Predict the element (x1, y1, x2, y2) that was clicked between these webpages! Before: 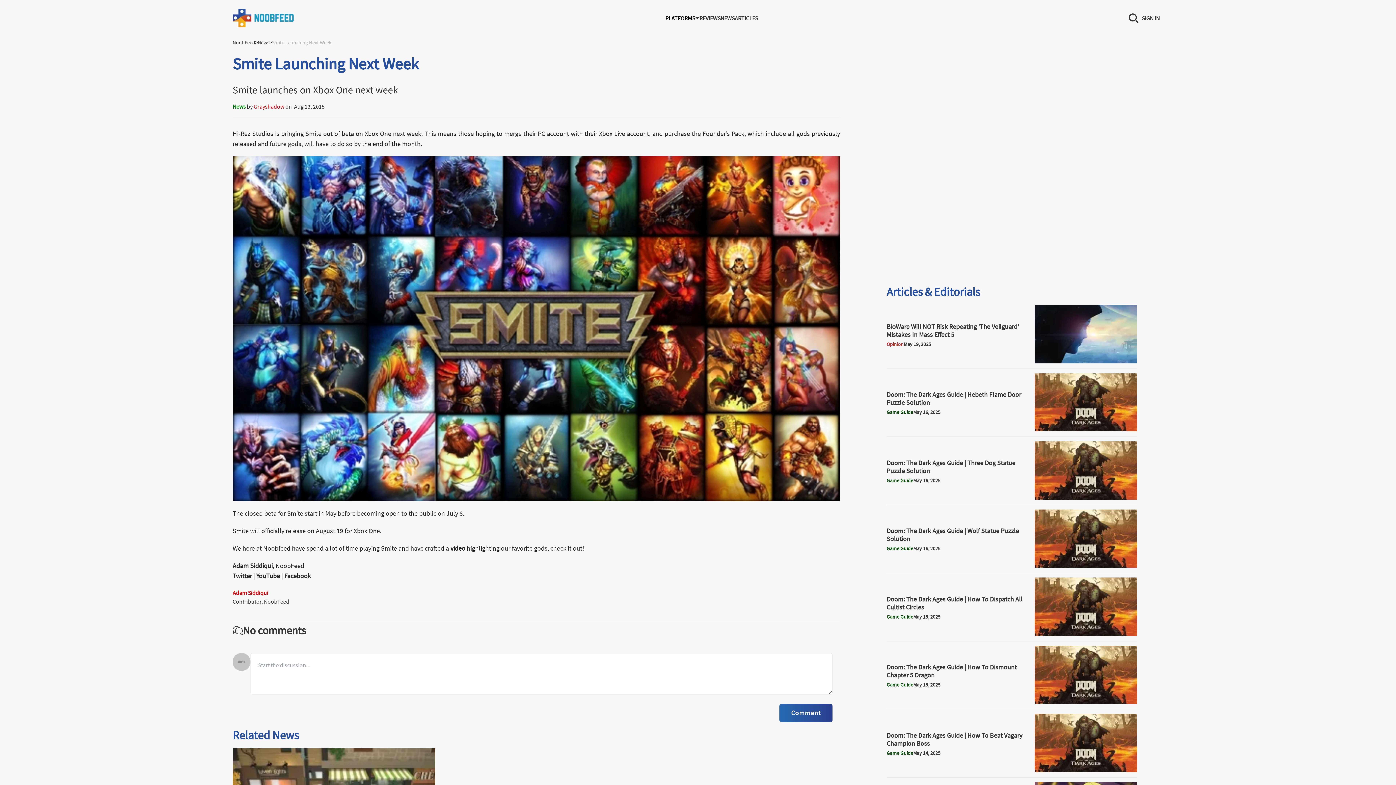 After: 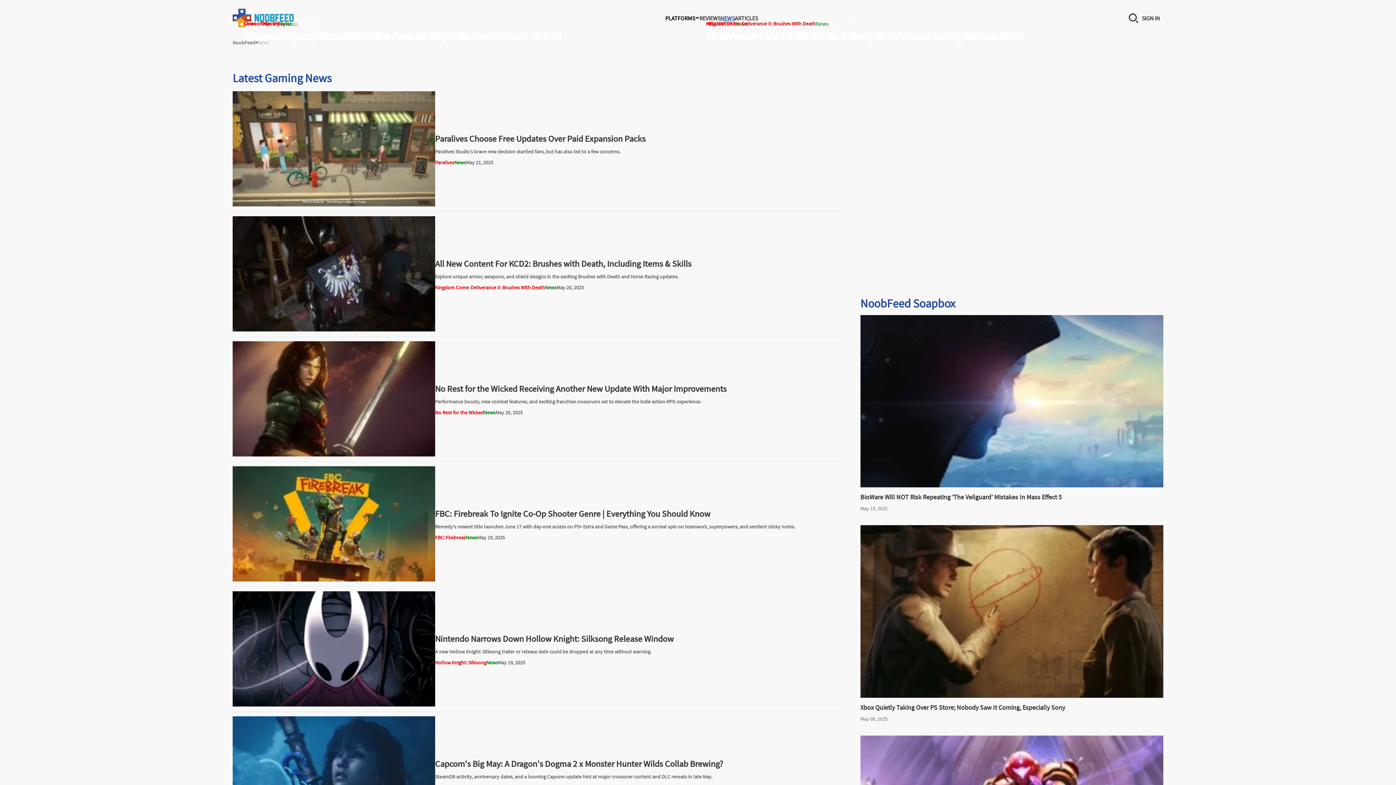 Action: label: News bbox: (257, 39, 269, 45)